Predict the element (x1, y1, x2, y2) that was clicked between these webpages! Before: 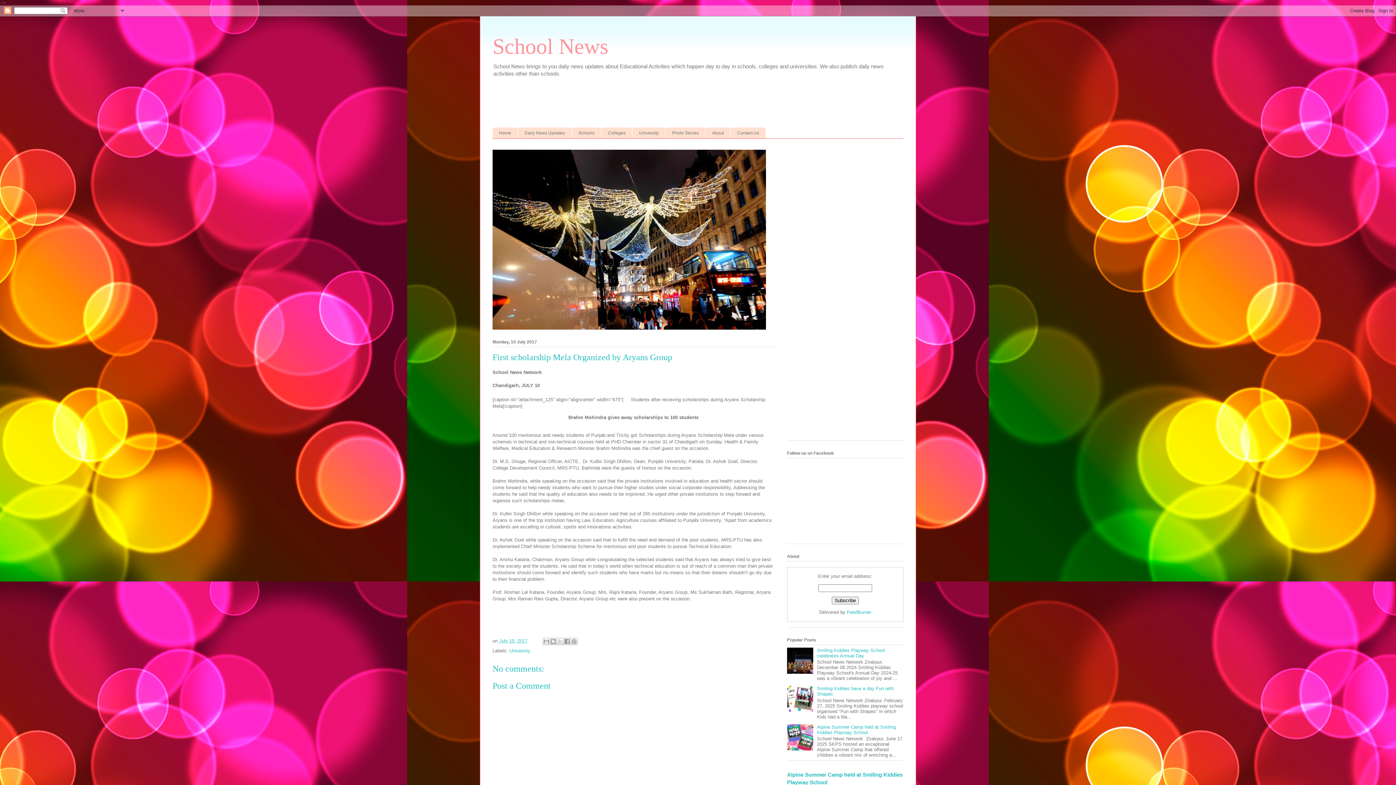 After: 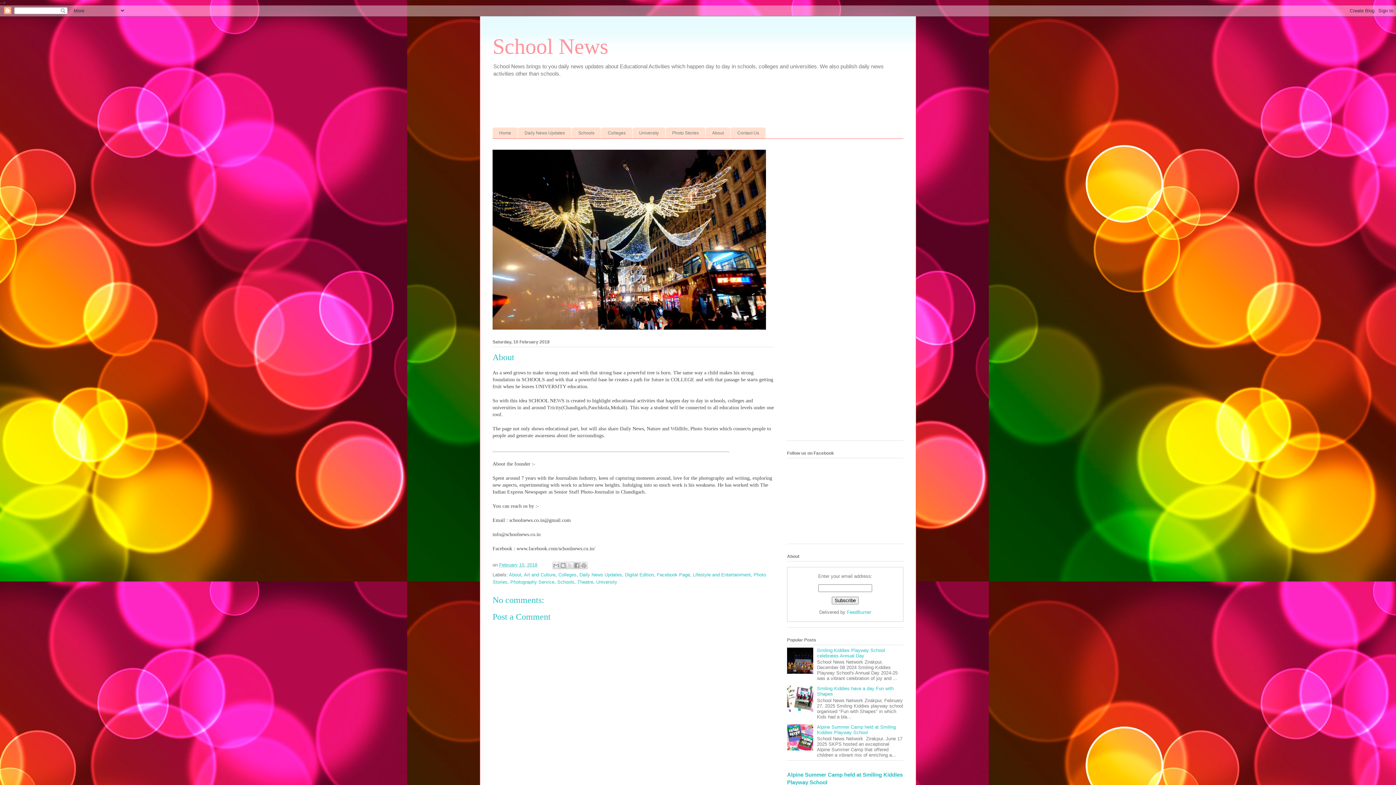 Action: label: About bbox: (705, 127, 730, 138)